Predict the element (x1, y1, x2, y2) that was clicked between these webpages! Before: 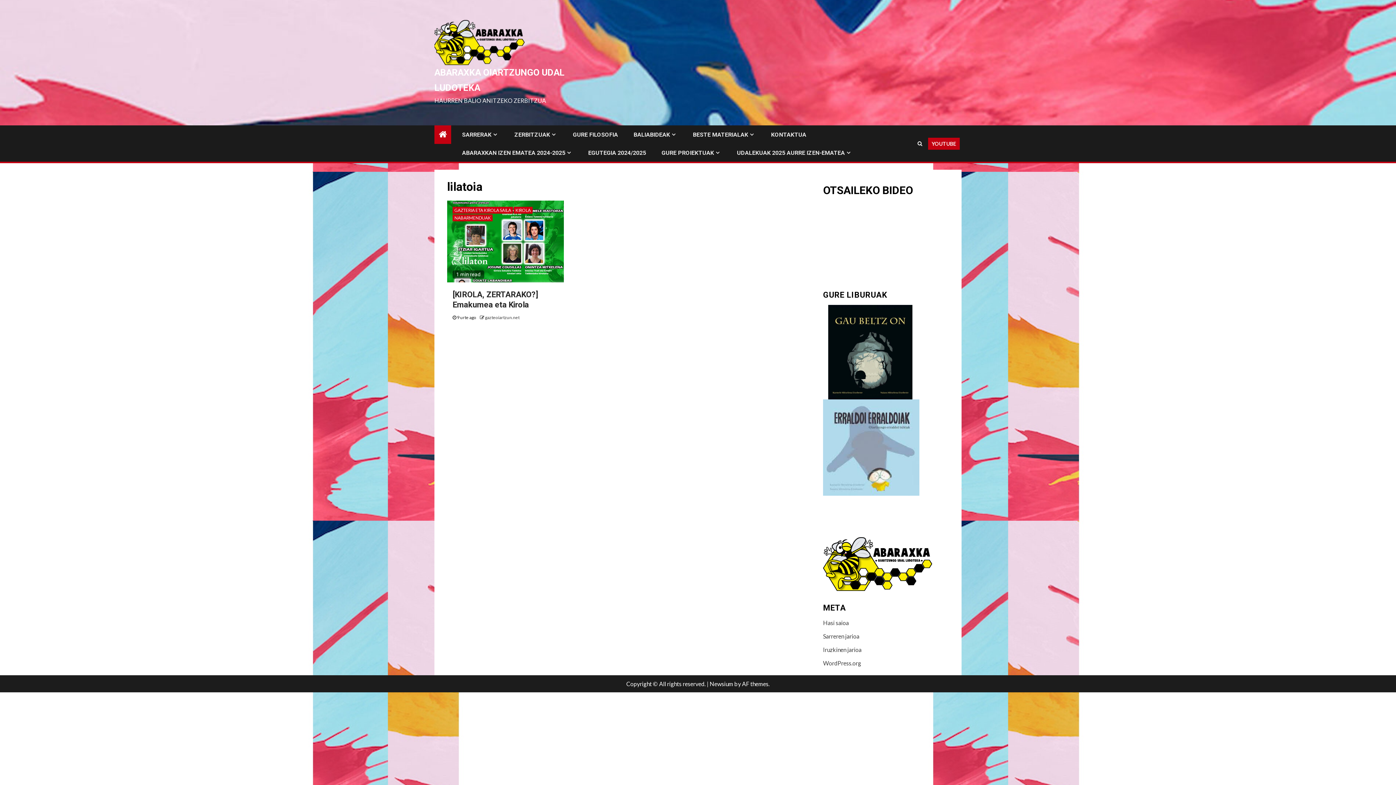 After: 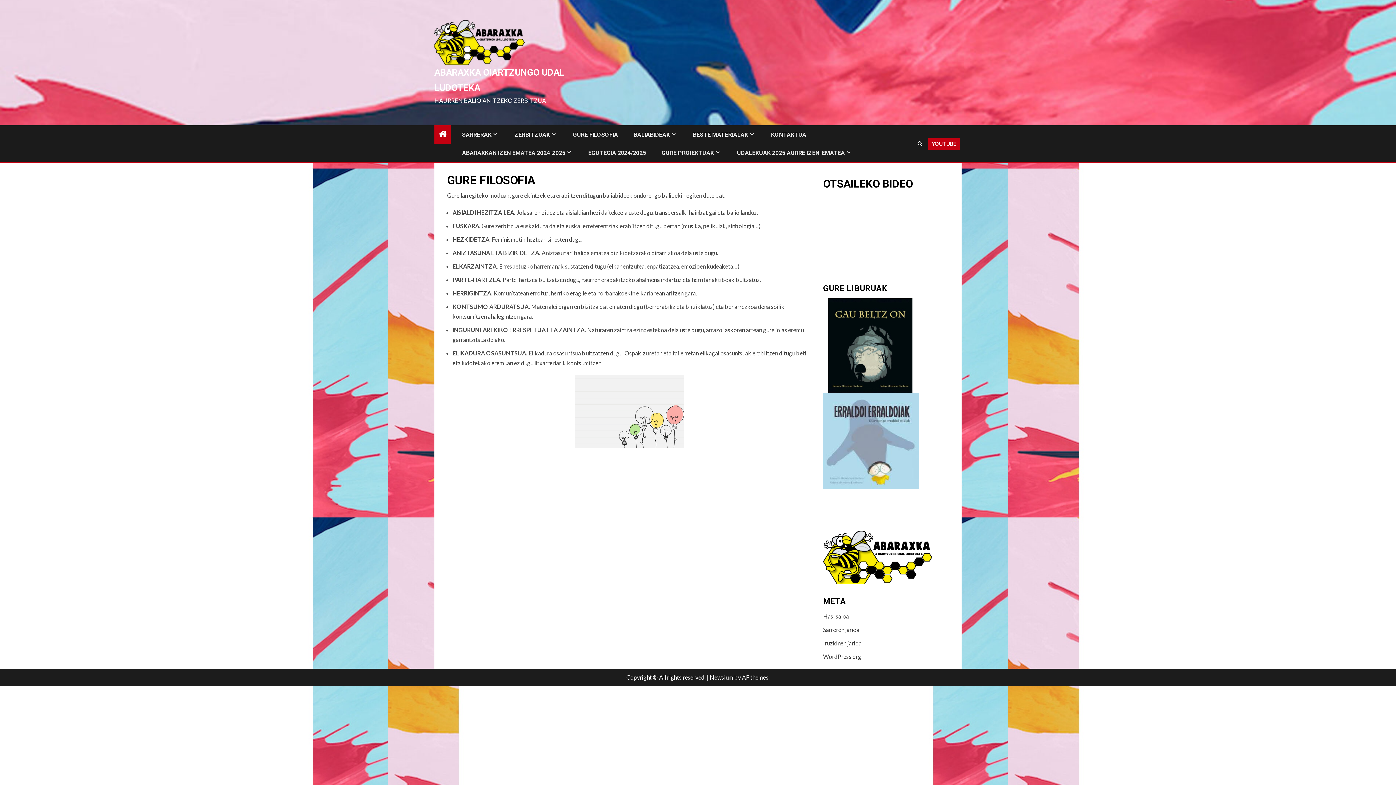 Action: label: GURE FILOSOFIA bbox: (573, 131, 618, 138)